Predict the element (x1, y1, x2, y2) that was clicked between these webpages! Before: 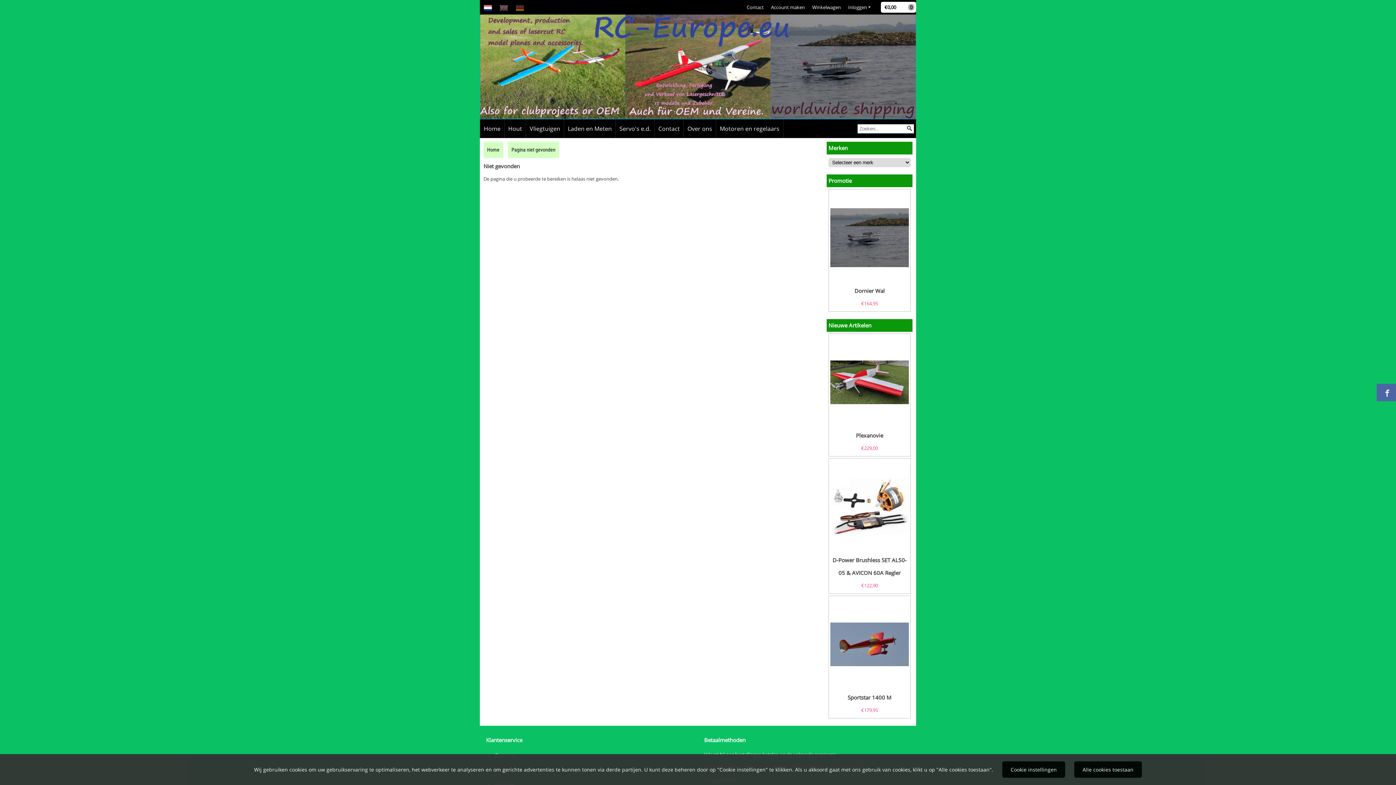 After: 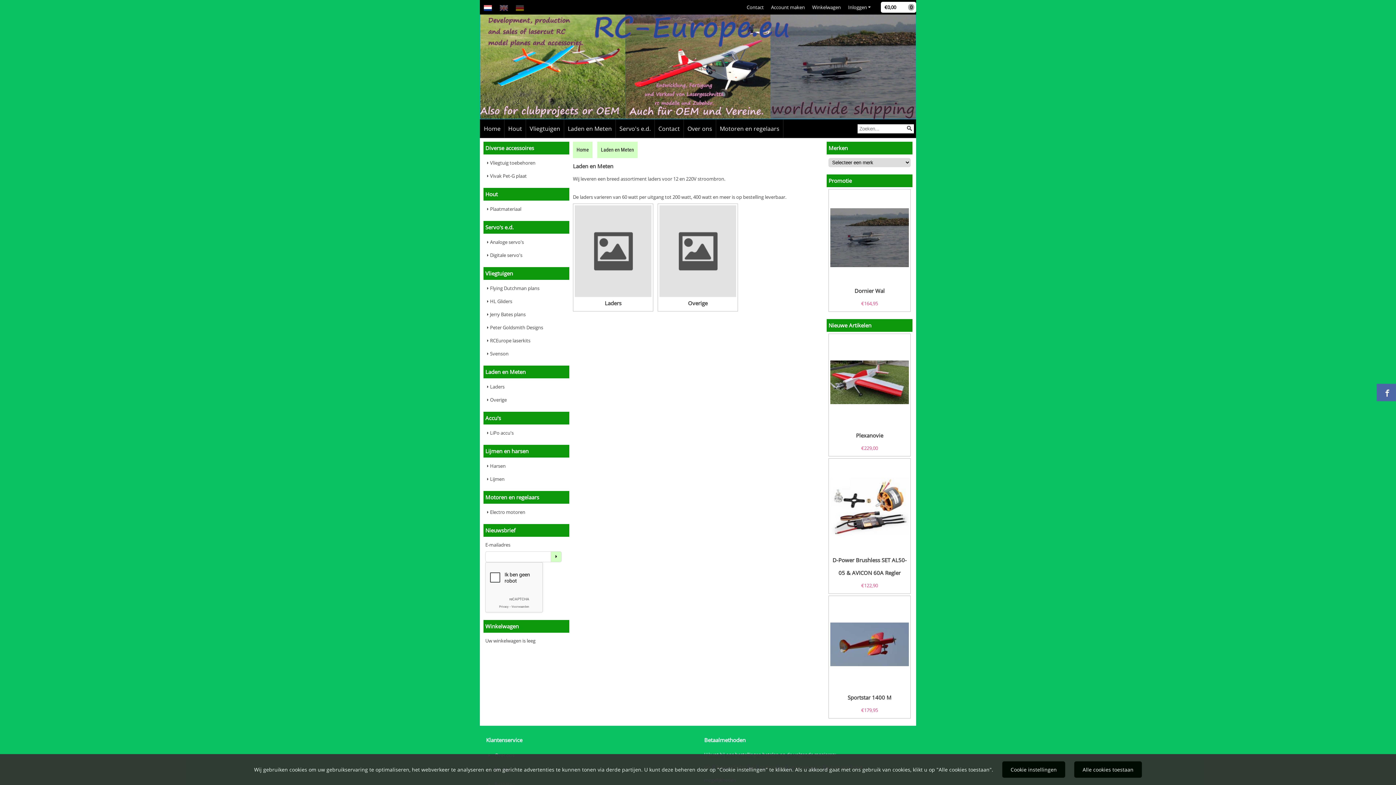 Action: label: Laden en Meten bbox: (568, 119, 612, 137)